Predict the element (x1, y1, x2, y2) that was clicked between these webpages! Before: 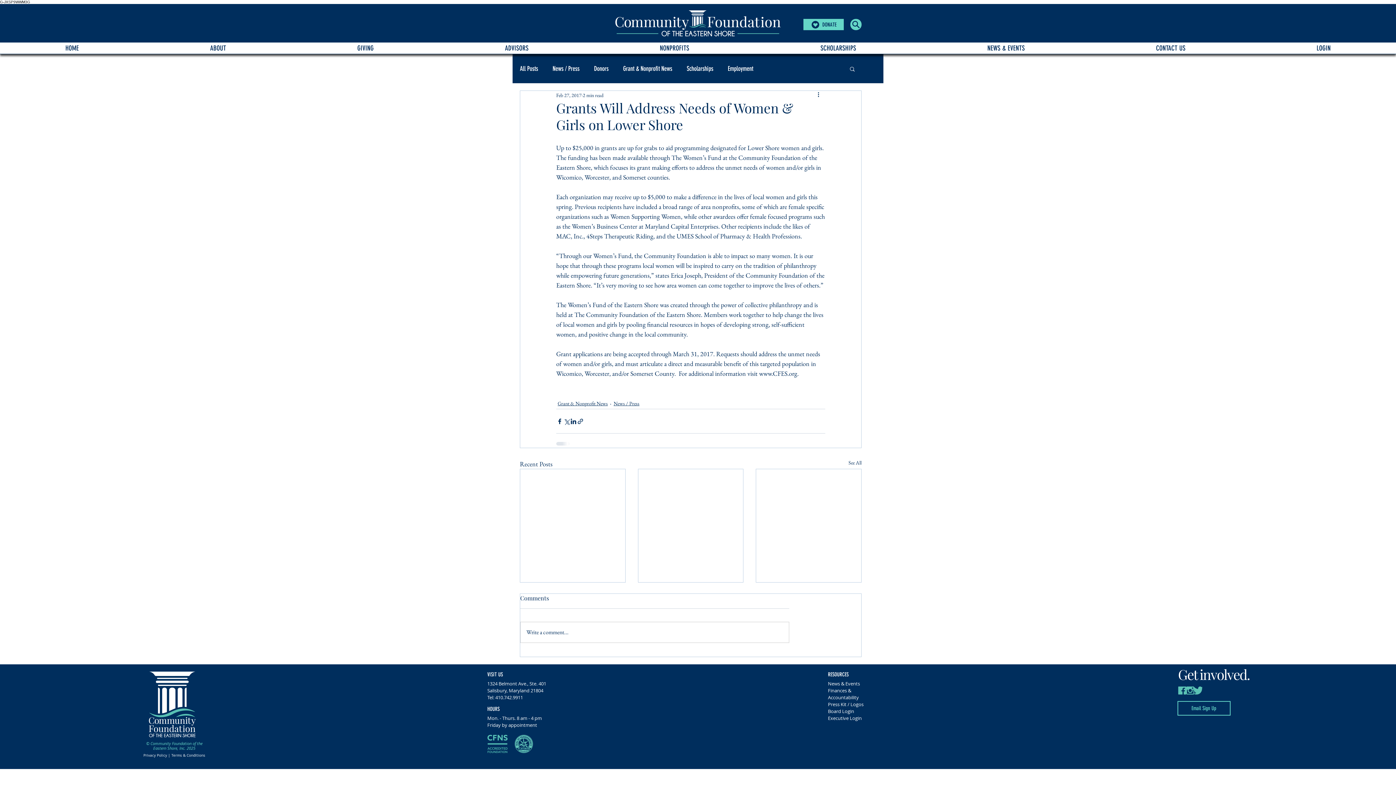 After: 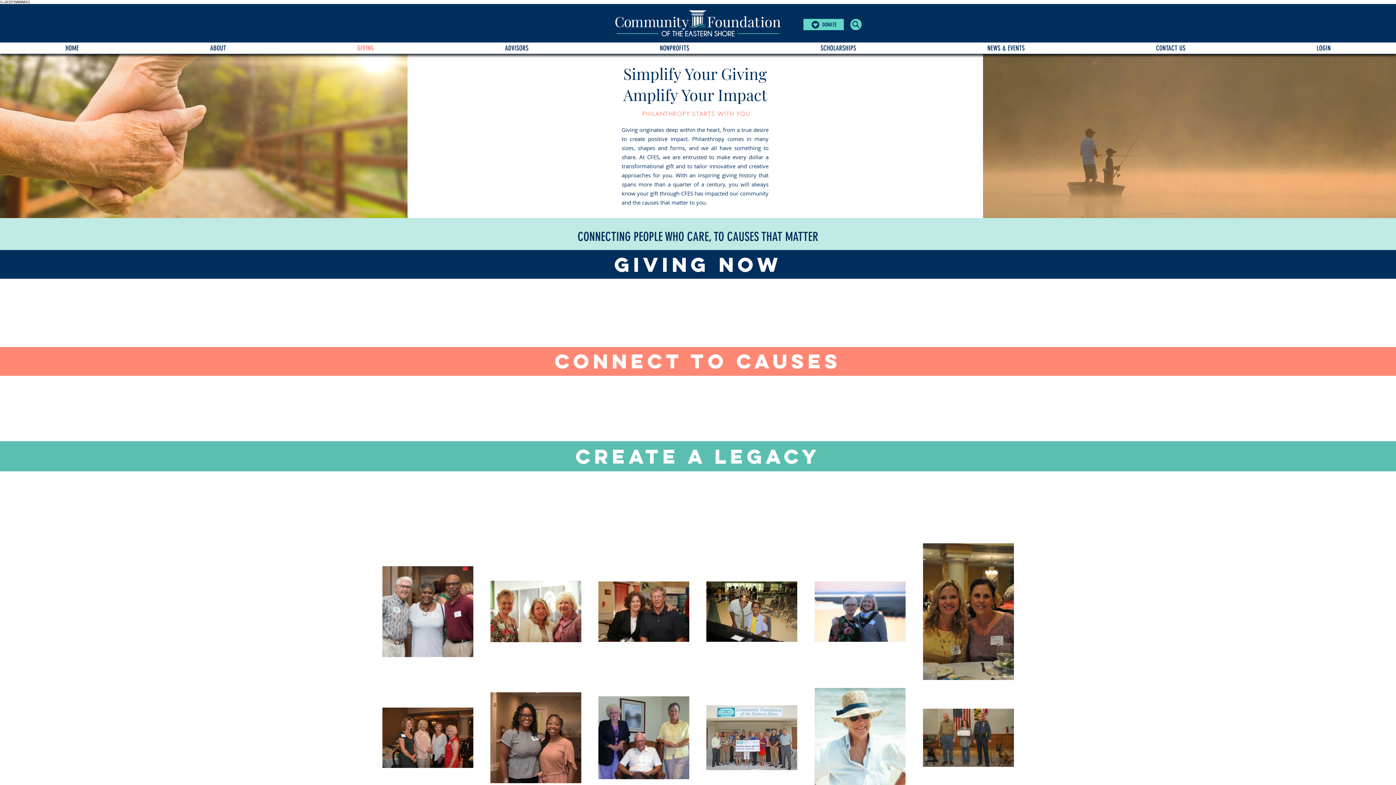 Action: bbox: (291, 42, 439, 53) label: GIVING